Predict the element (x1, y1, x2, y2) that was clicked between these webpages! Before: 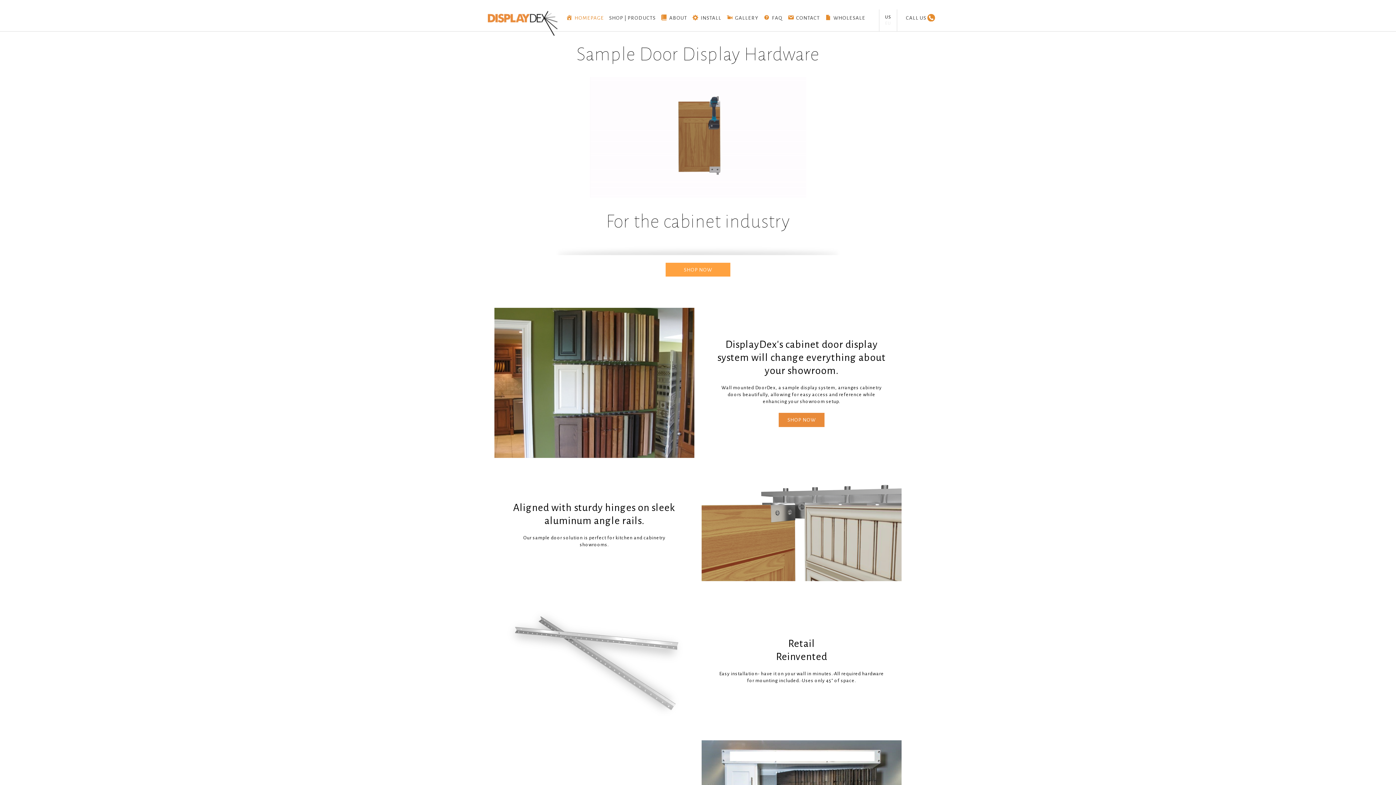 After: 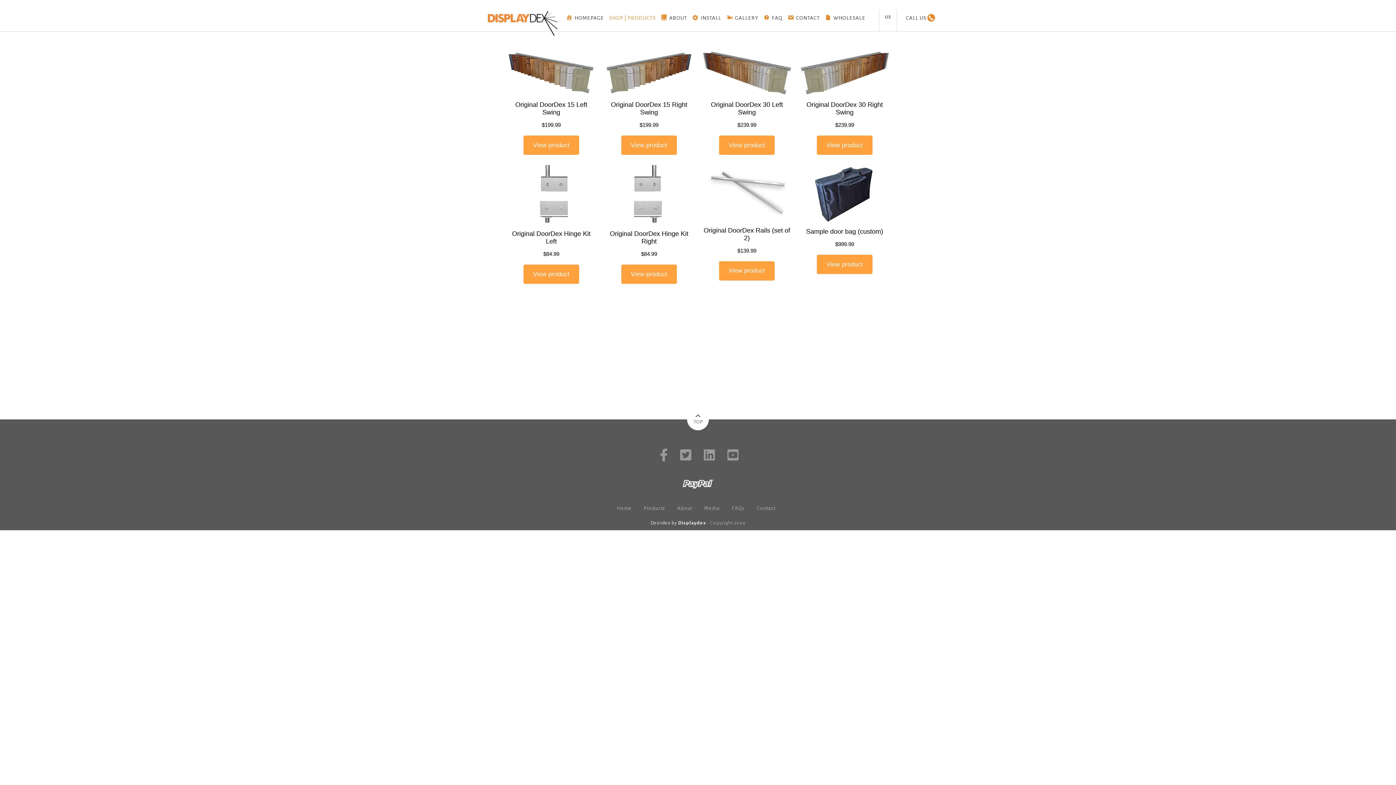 Action: label: SHOP NOW bbox: (778, 412, 825, 427)